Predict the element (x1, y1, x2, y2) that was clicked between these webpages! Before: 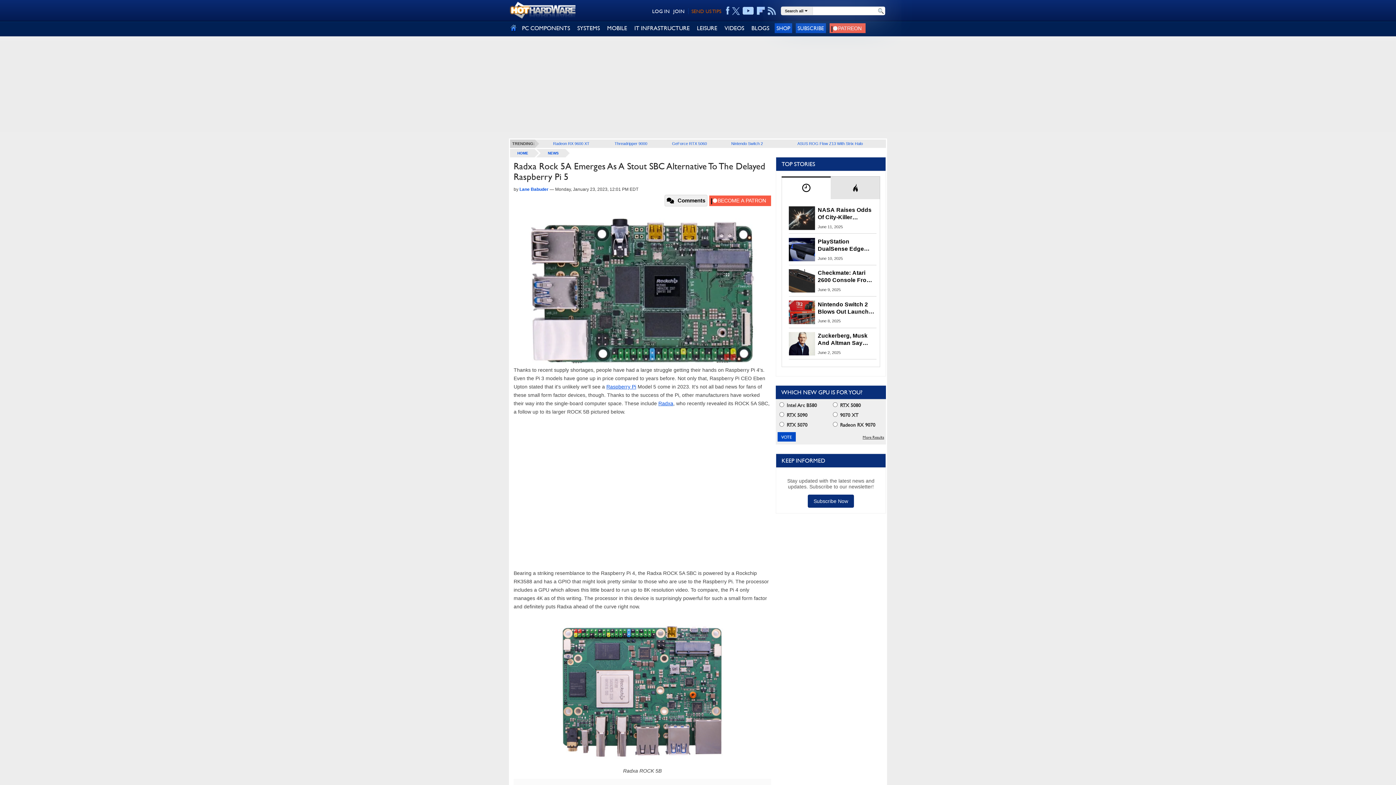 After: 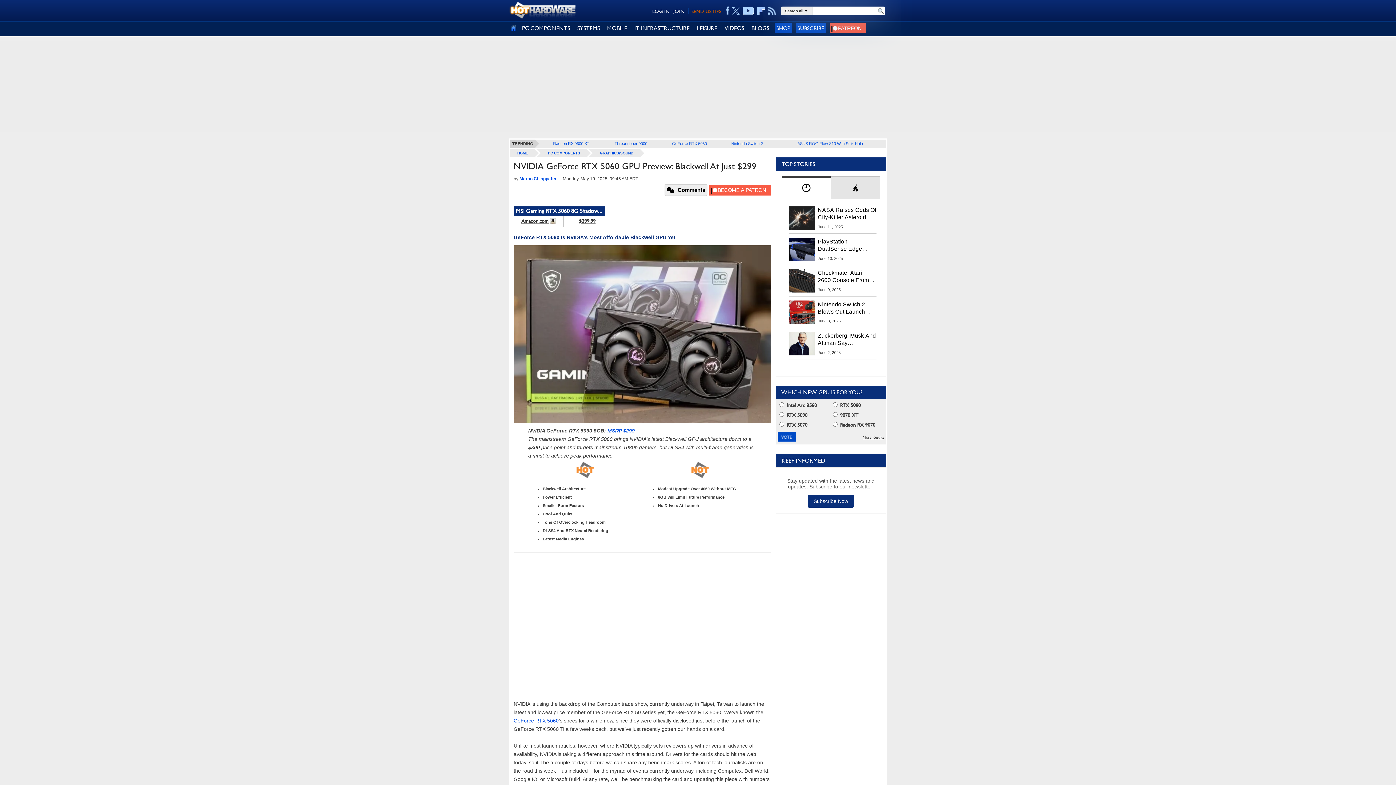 Action: bbox: (672, 141, 707, 145) label: GeForce RTX 5060